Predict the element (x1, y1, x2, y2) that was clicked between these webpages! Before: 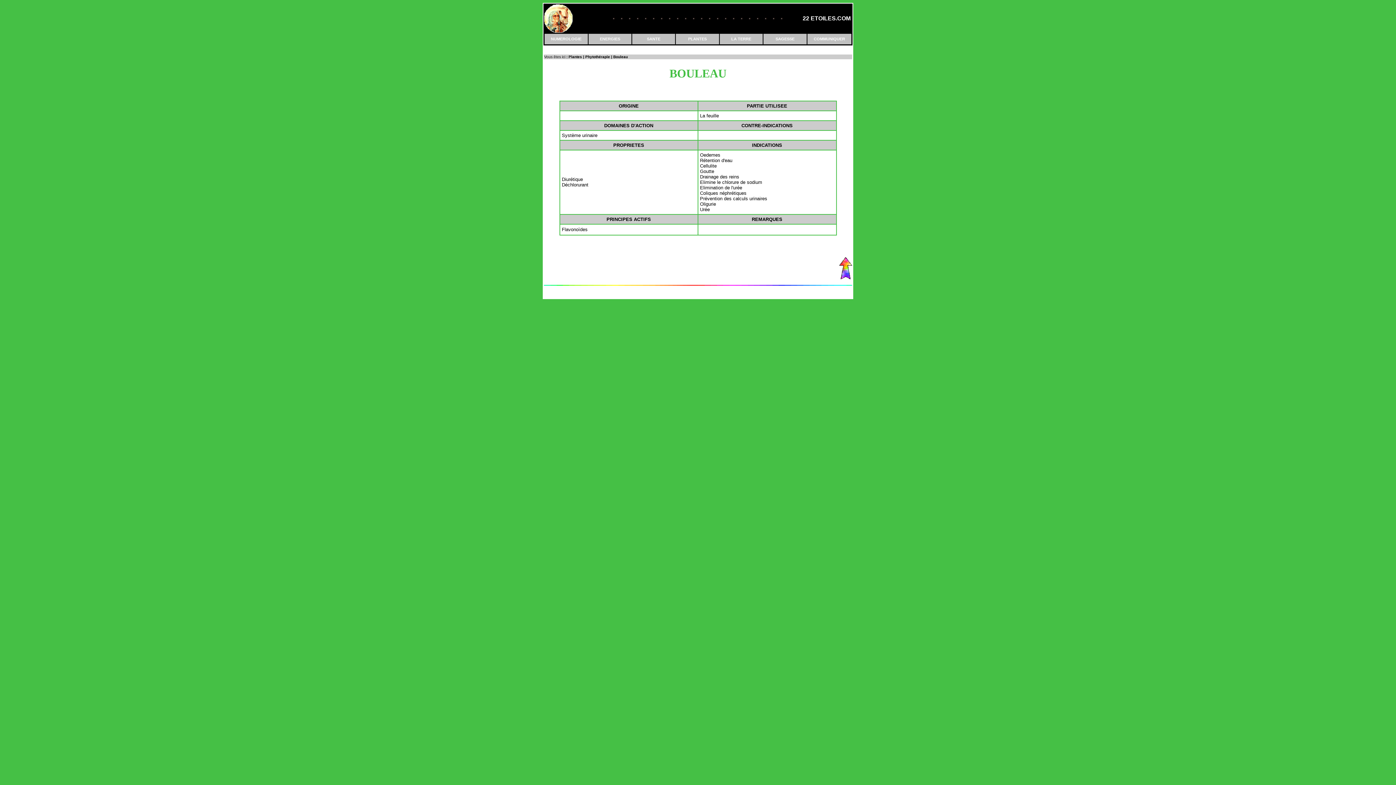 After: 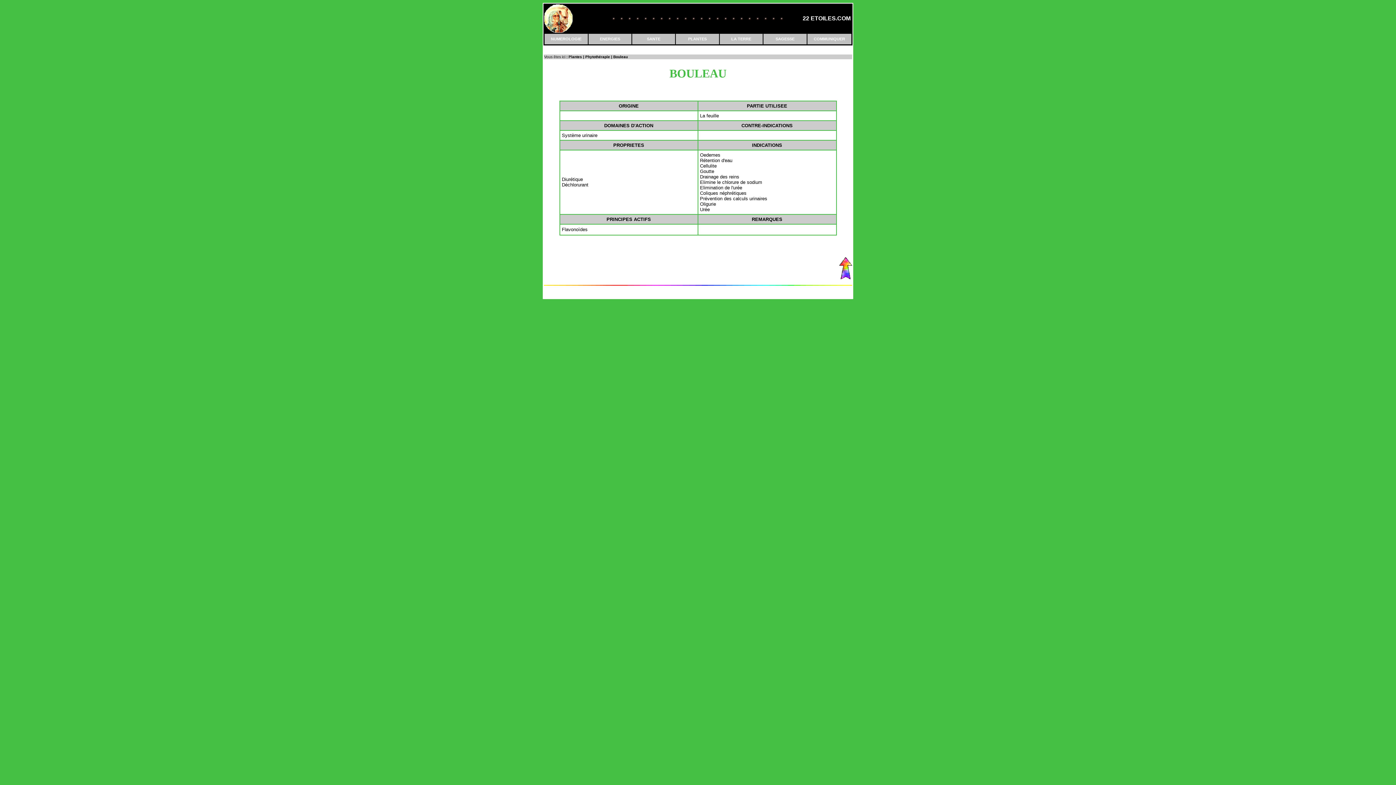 Action: bbox: (839, 274, 852, 280)